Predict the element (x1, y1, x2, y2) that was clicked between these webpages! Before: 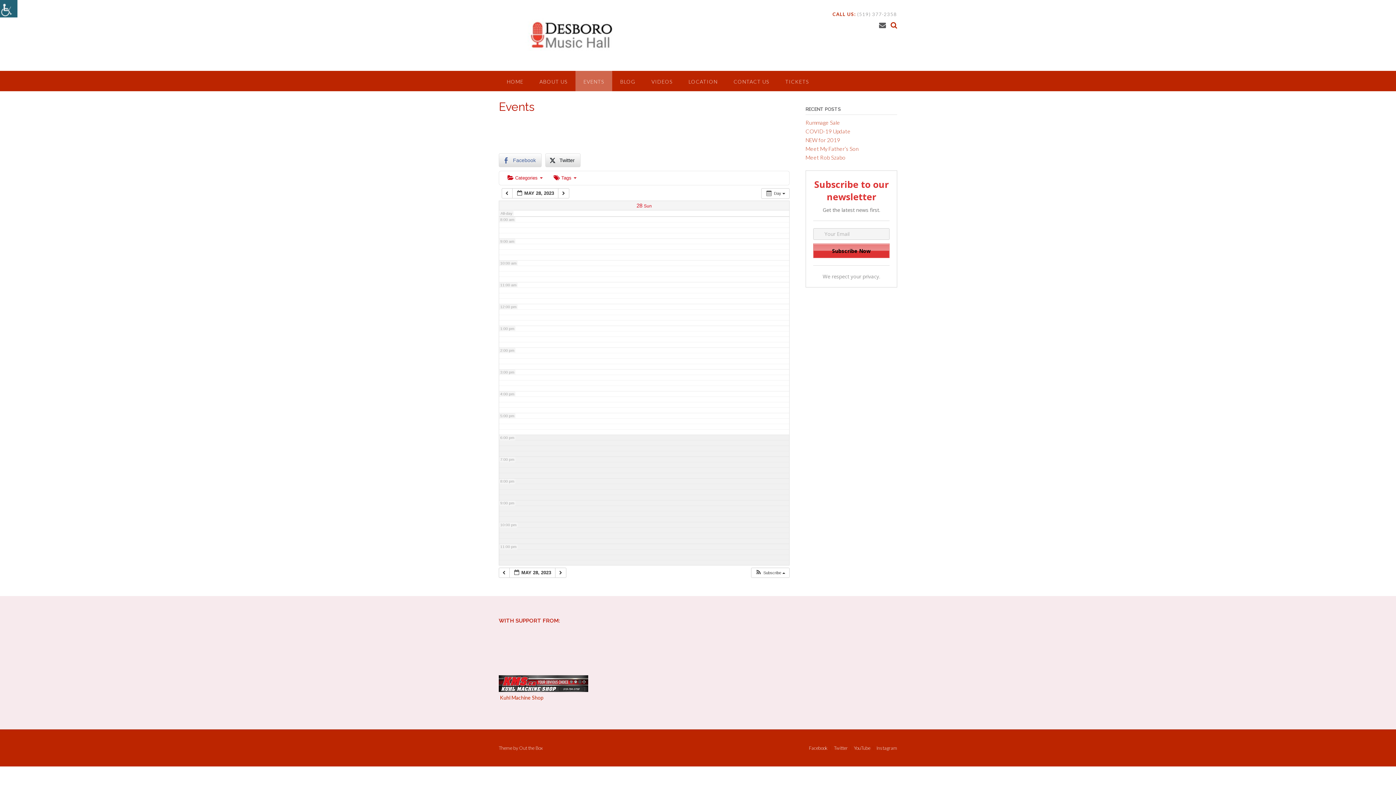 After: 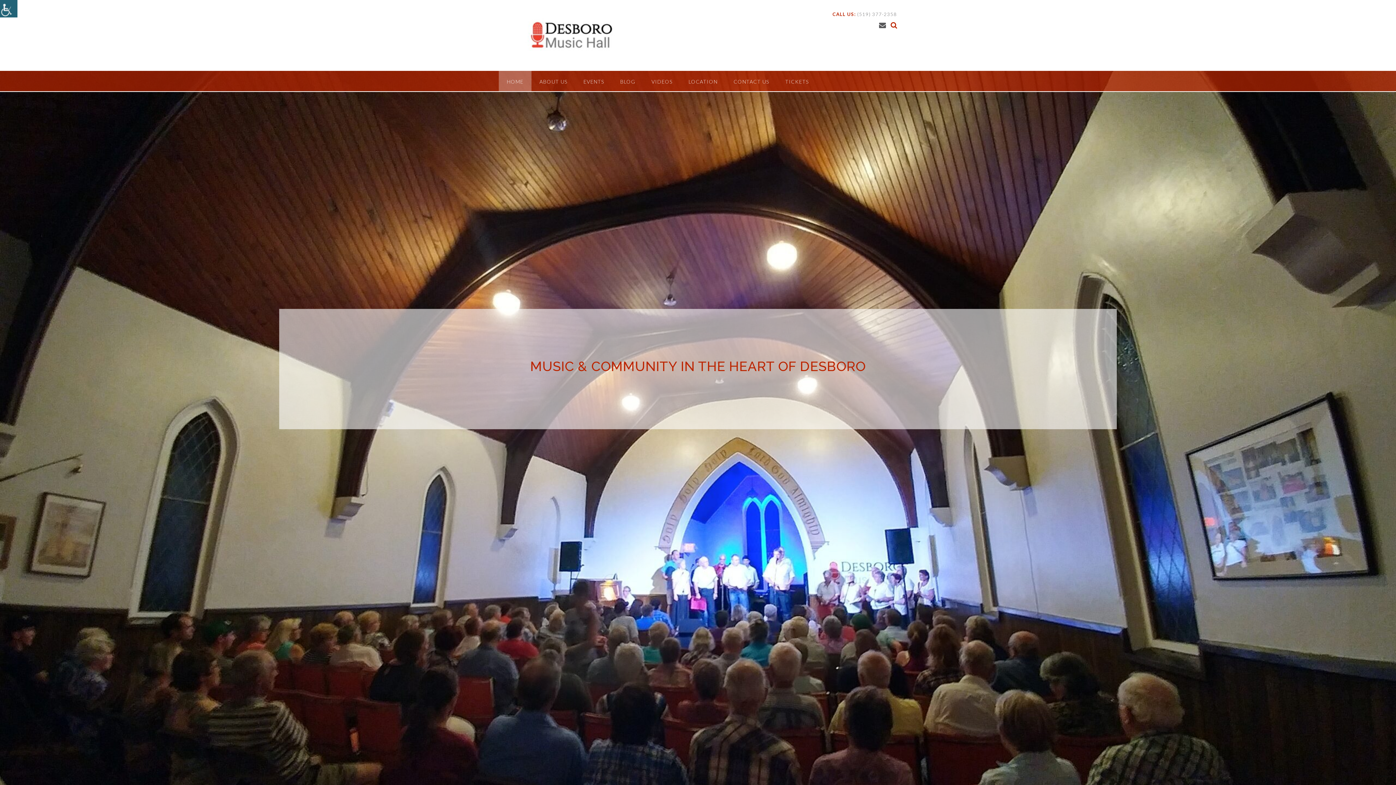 Action: bbox: (498, 70, 531, 91) label: HOME